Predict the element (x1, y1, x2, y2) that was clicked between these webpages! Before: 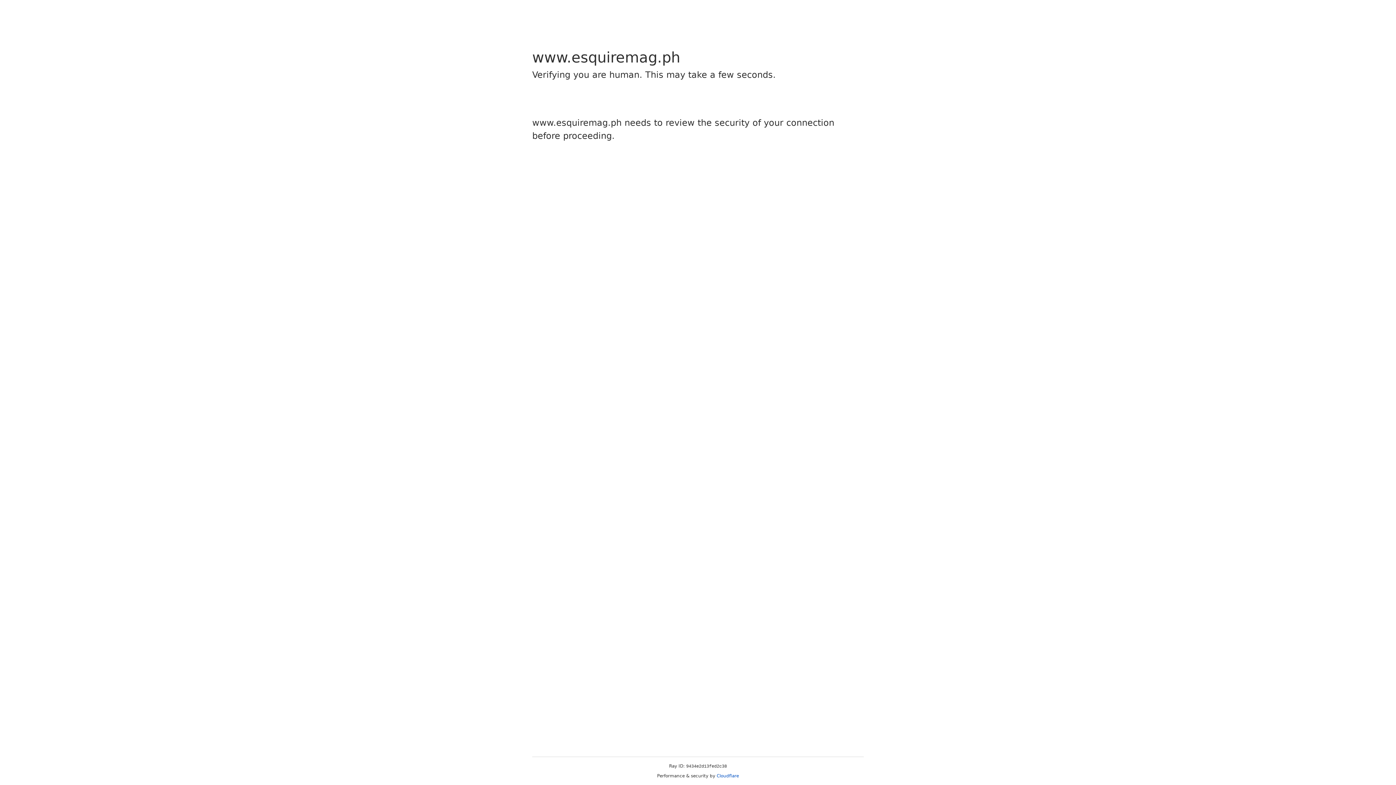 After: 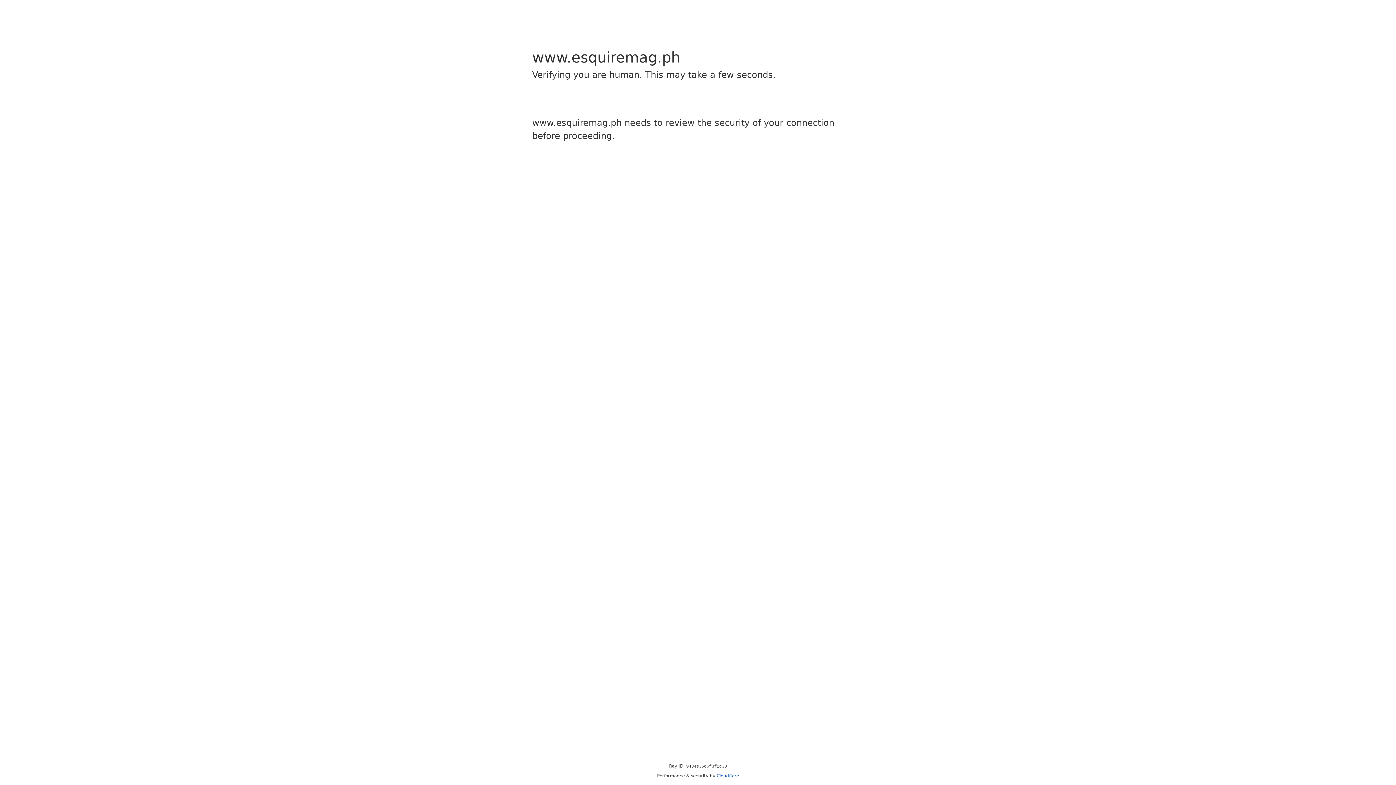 Action: label: Cloudflare bbox: (716, 773, 739, 778)